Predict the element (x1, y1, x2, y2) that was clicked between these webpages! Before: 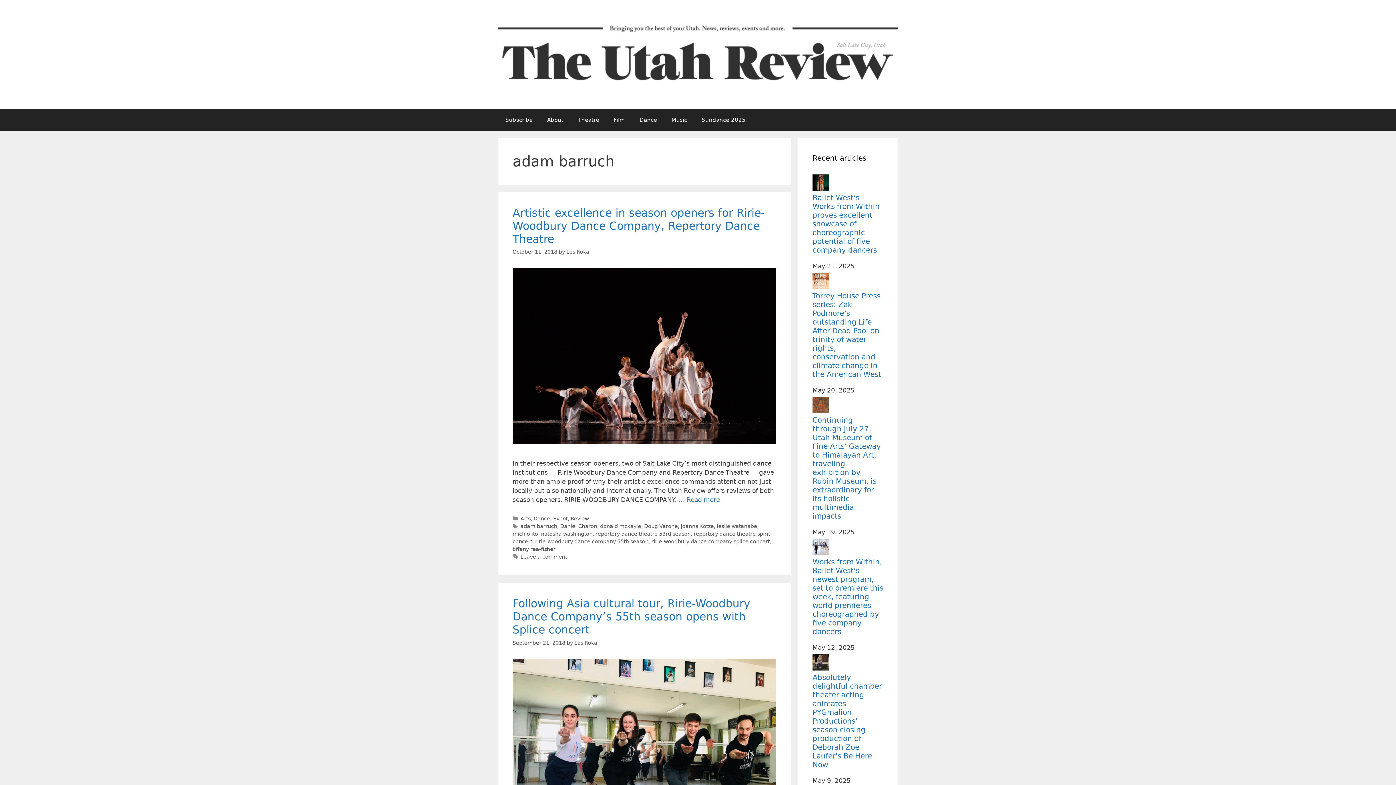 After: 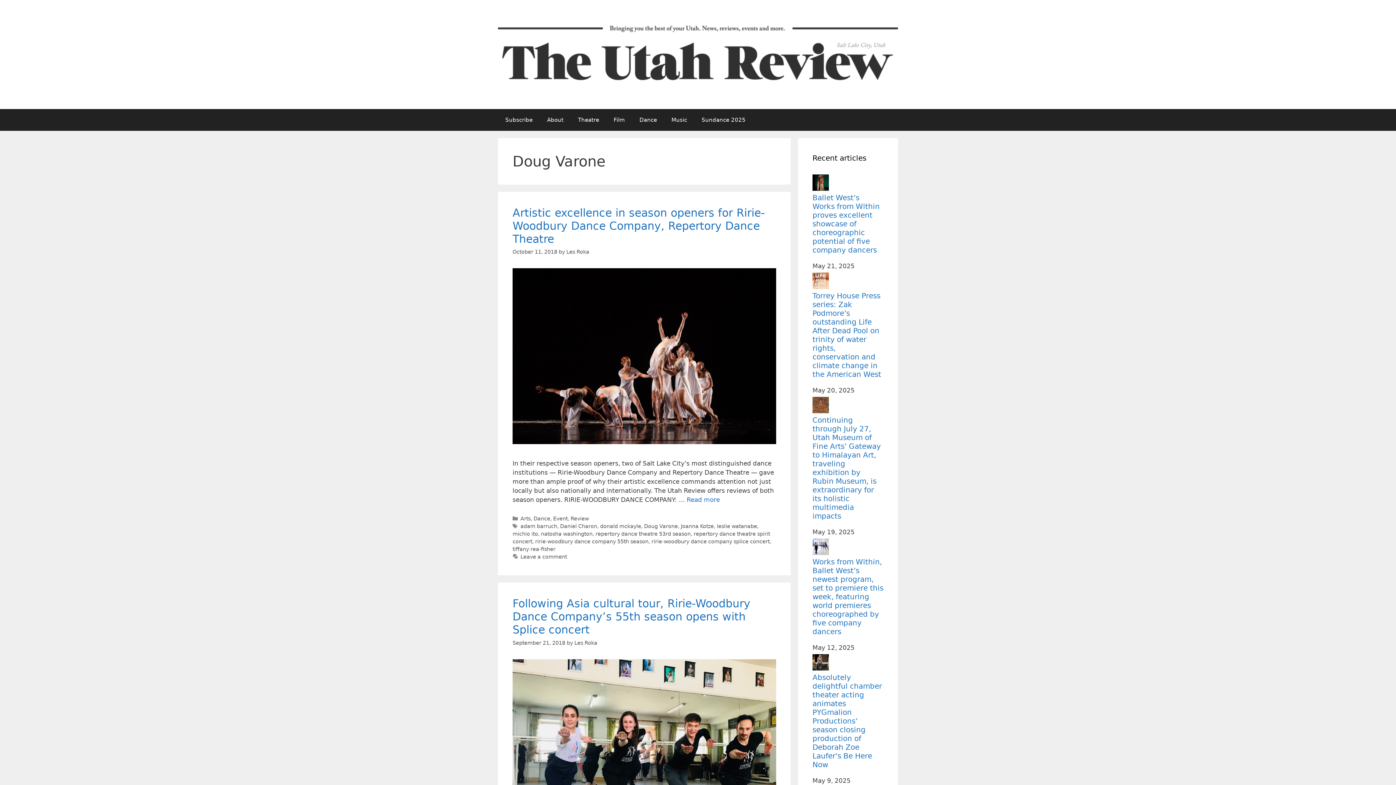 Action: label: Doug Varone bbox: (644, 523, 678, 529)